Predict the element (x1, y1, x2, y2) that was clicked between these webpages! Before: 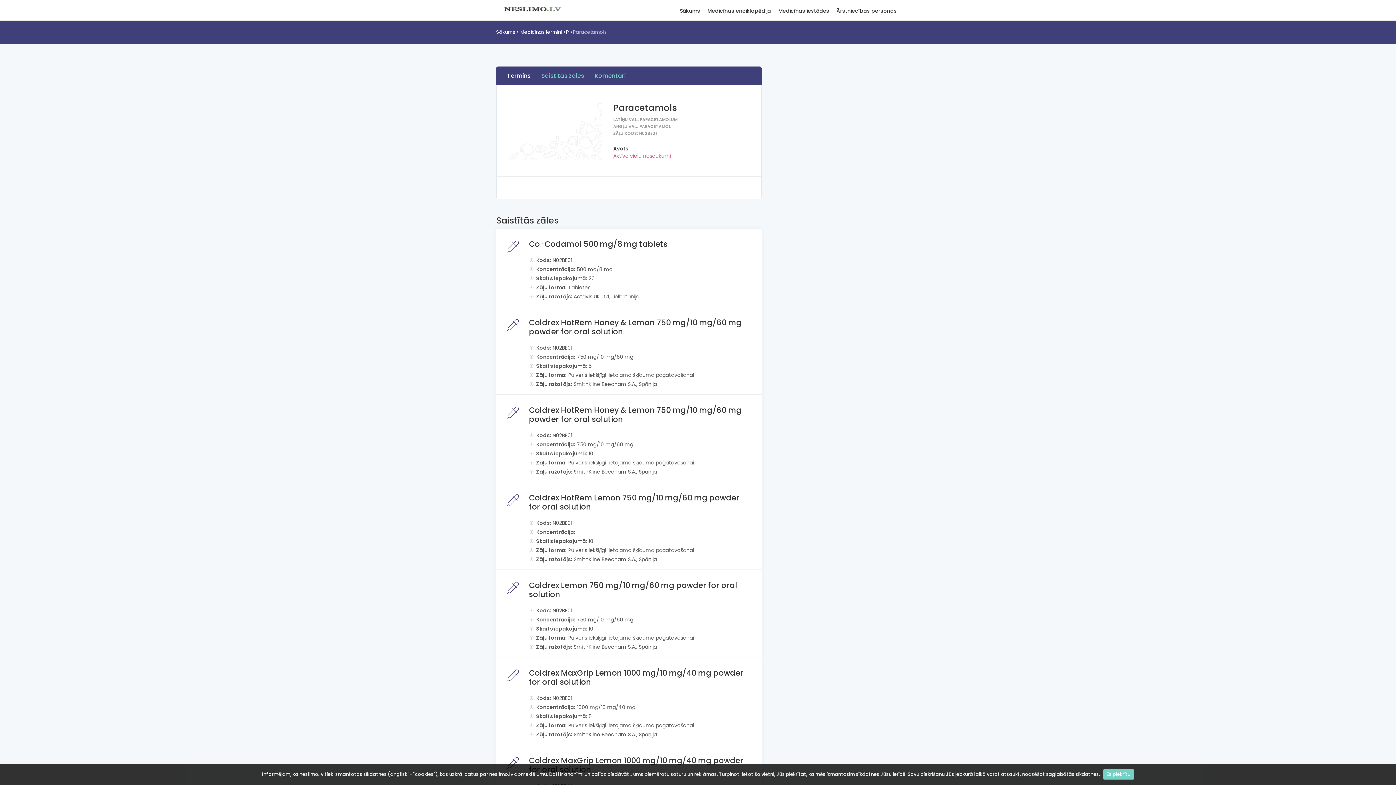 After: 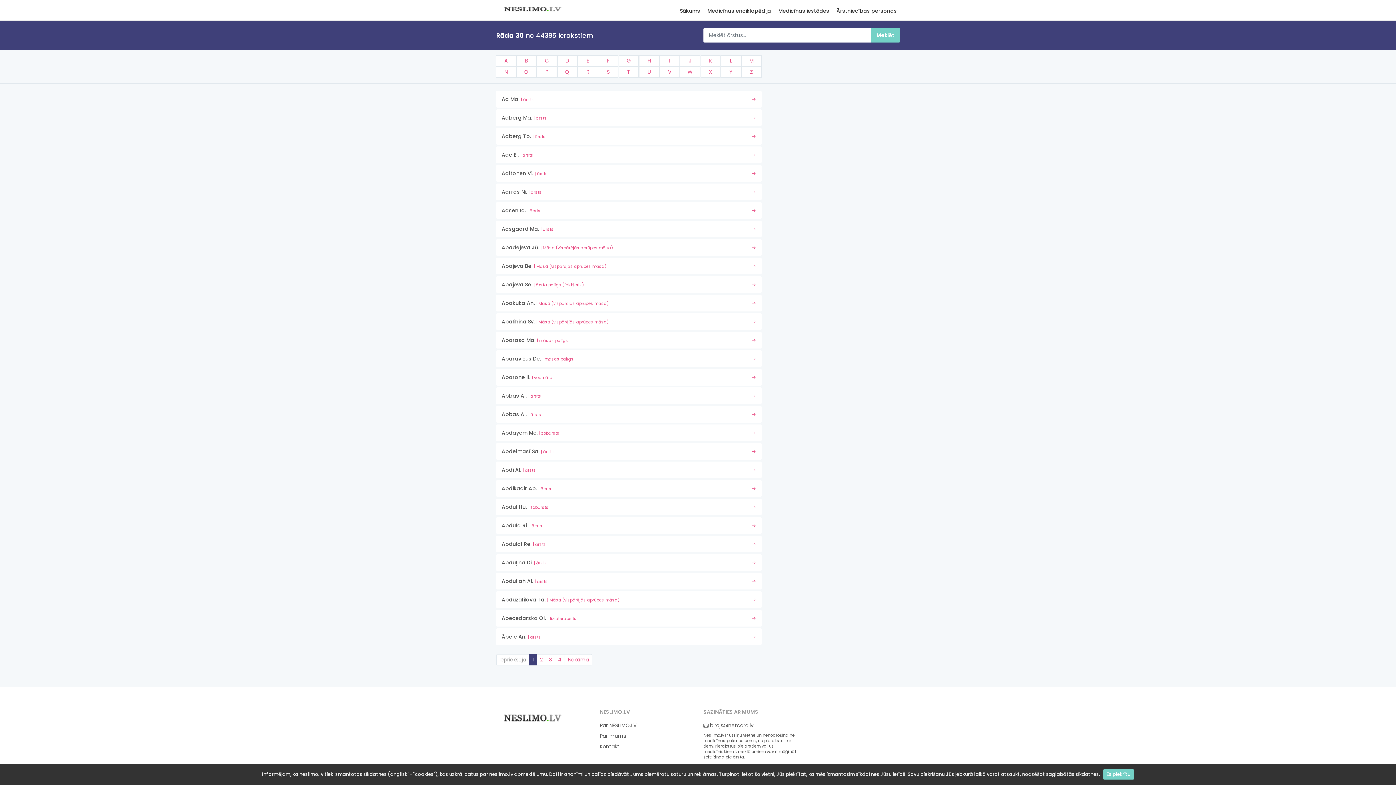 Action: bbox: (833, 7, 900, 20) label: Ārstniecības personas